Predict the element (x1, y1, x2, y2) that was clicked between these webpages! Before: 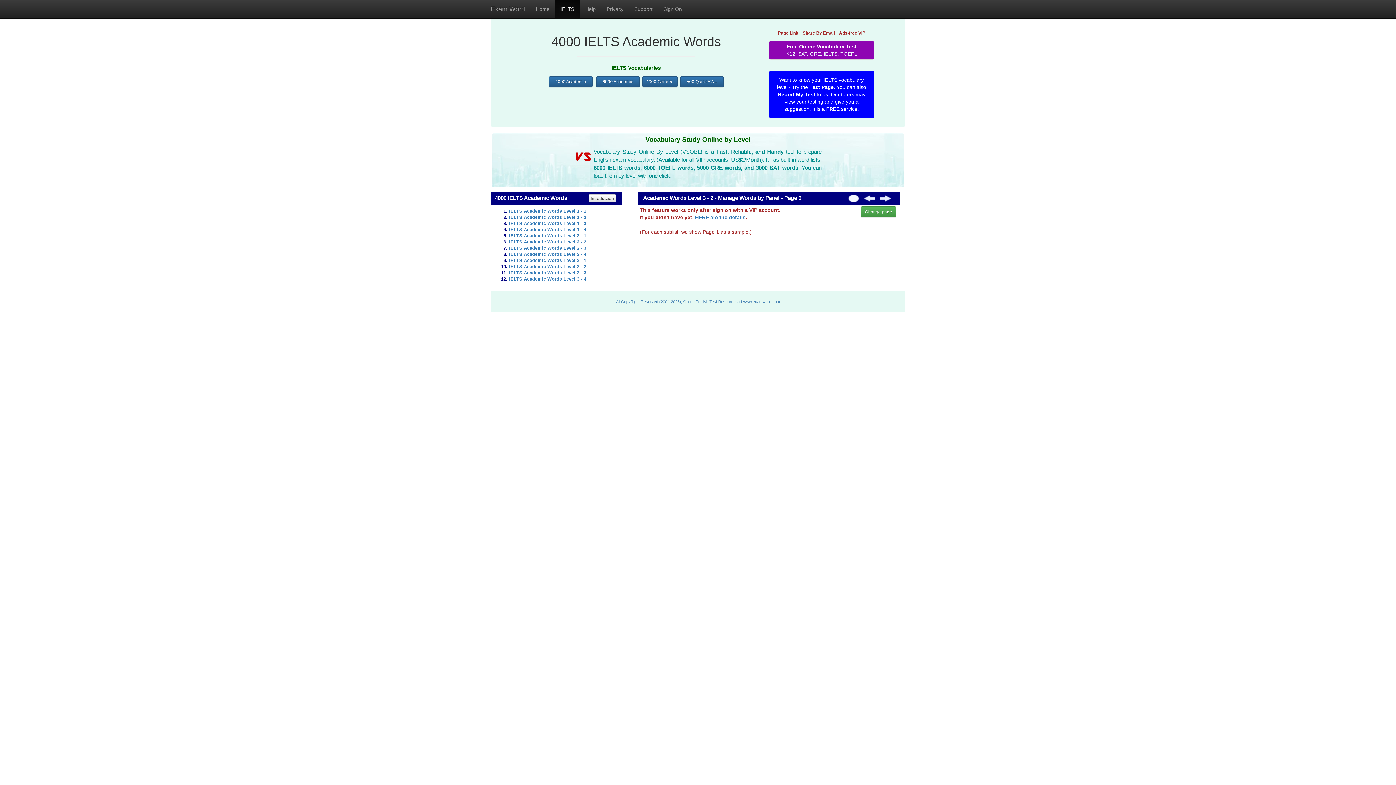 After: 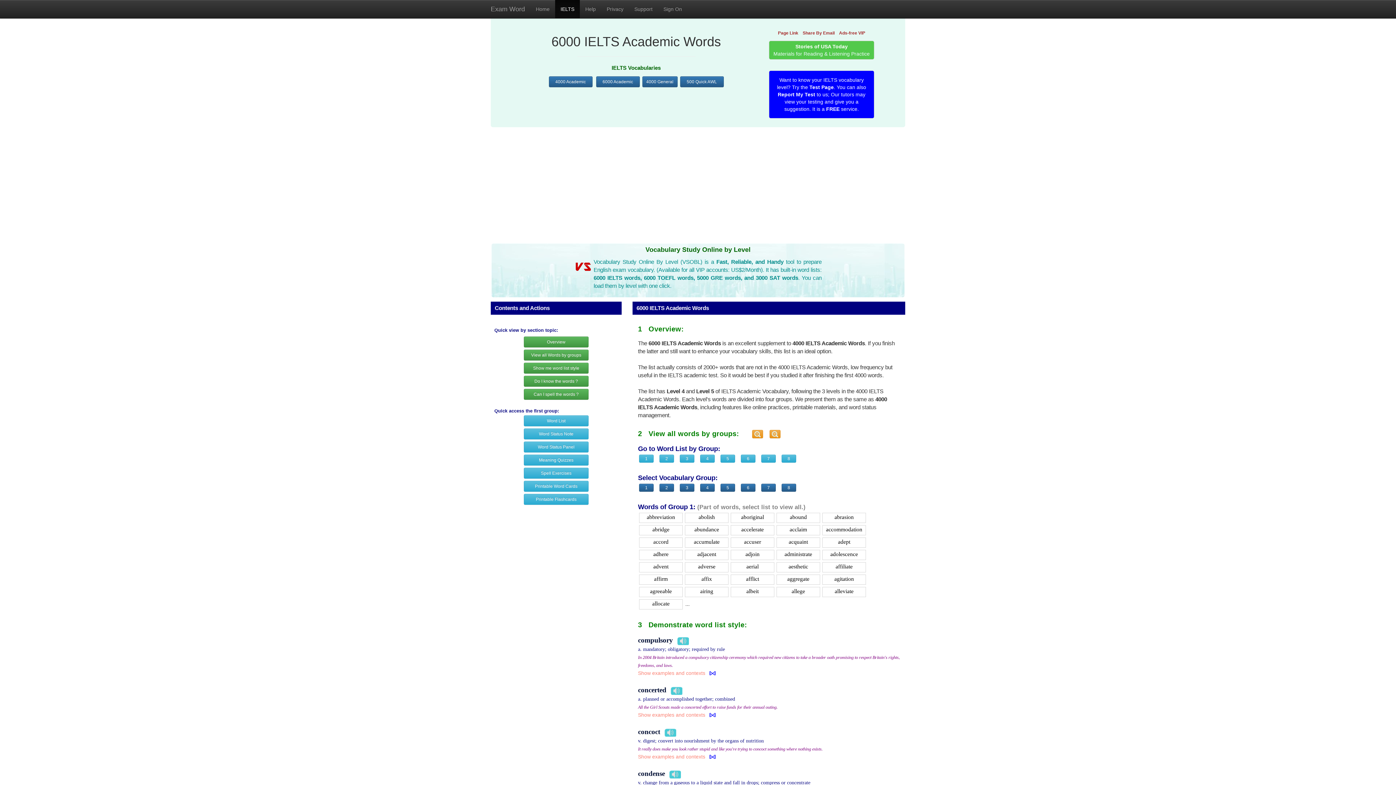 Action: bbox: (596, 76, 639, 87) label: 6000 Academic